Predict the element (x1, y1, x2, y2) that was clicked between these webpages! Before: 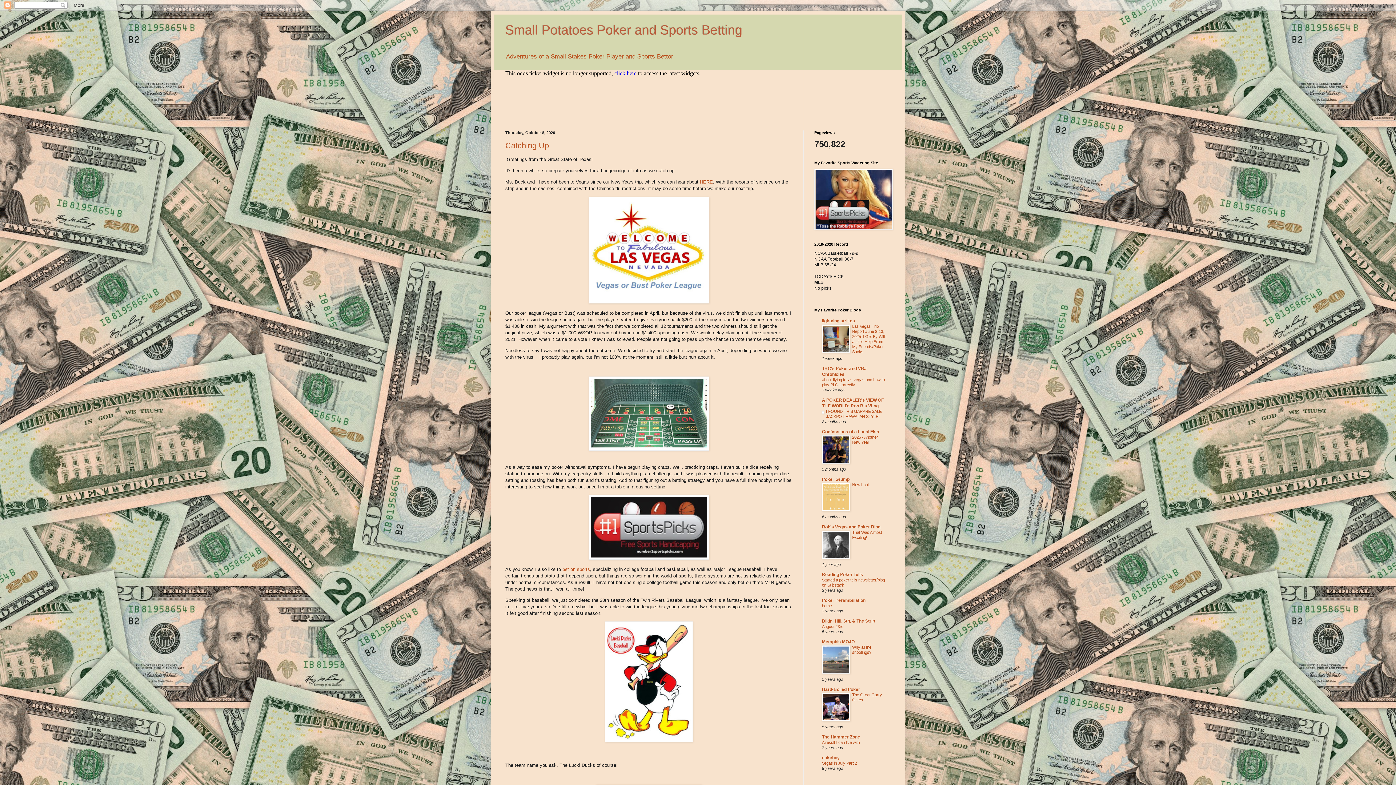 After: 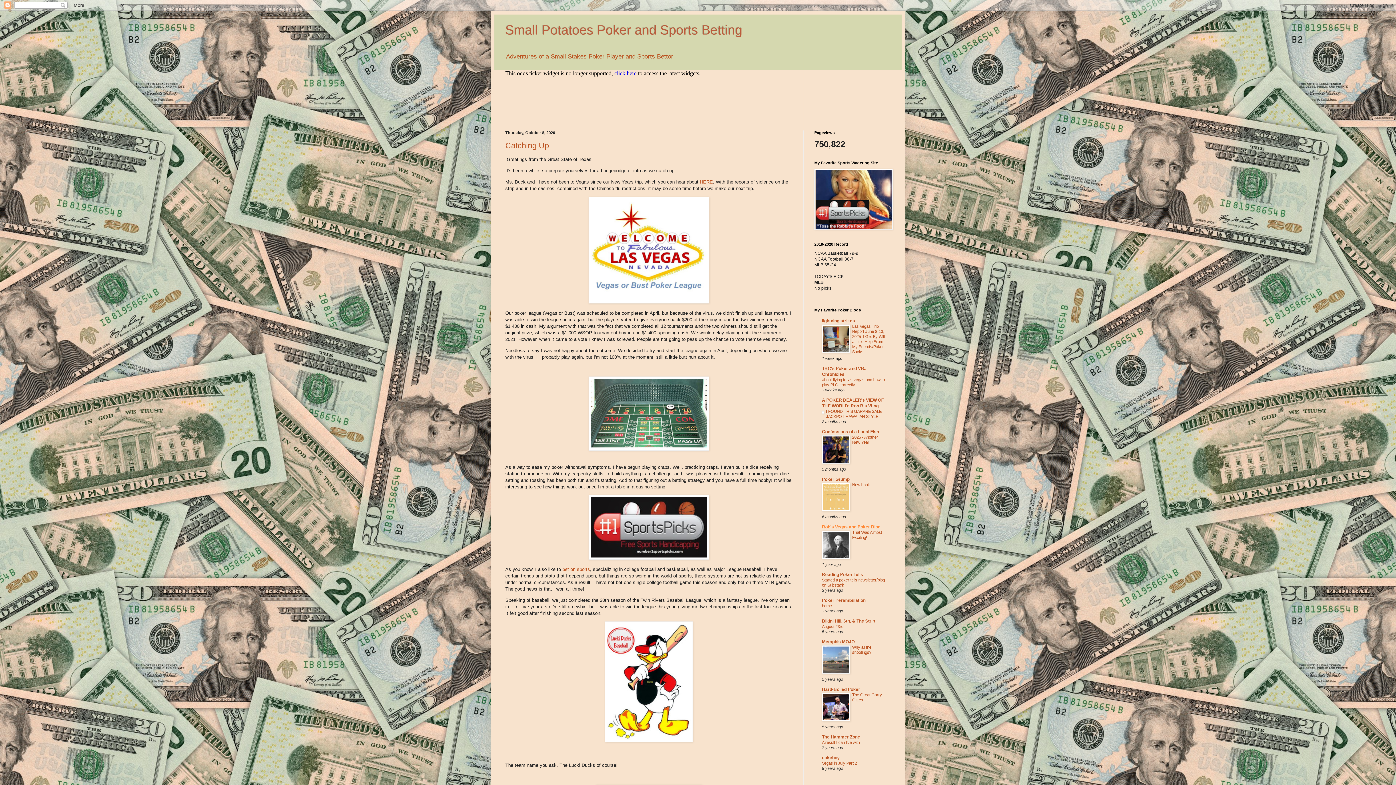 Action: label: Rob's Vegas and Poker Blog bbox: (822, 524, 880, 529)